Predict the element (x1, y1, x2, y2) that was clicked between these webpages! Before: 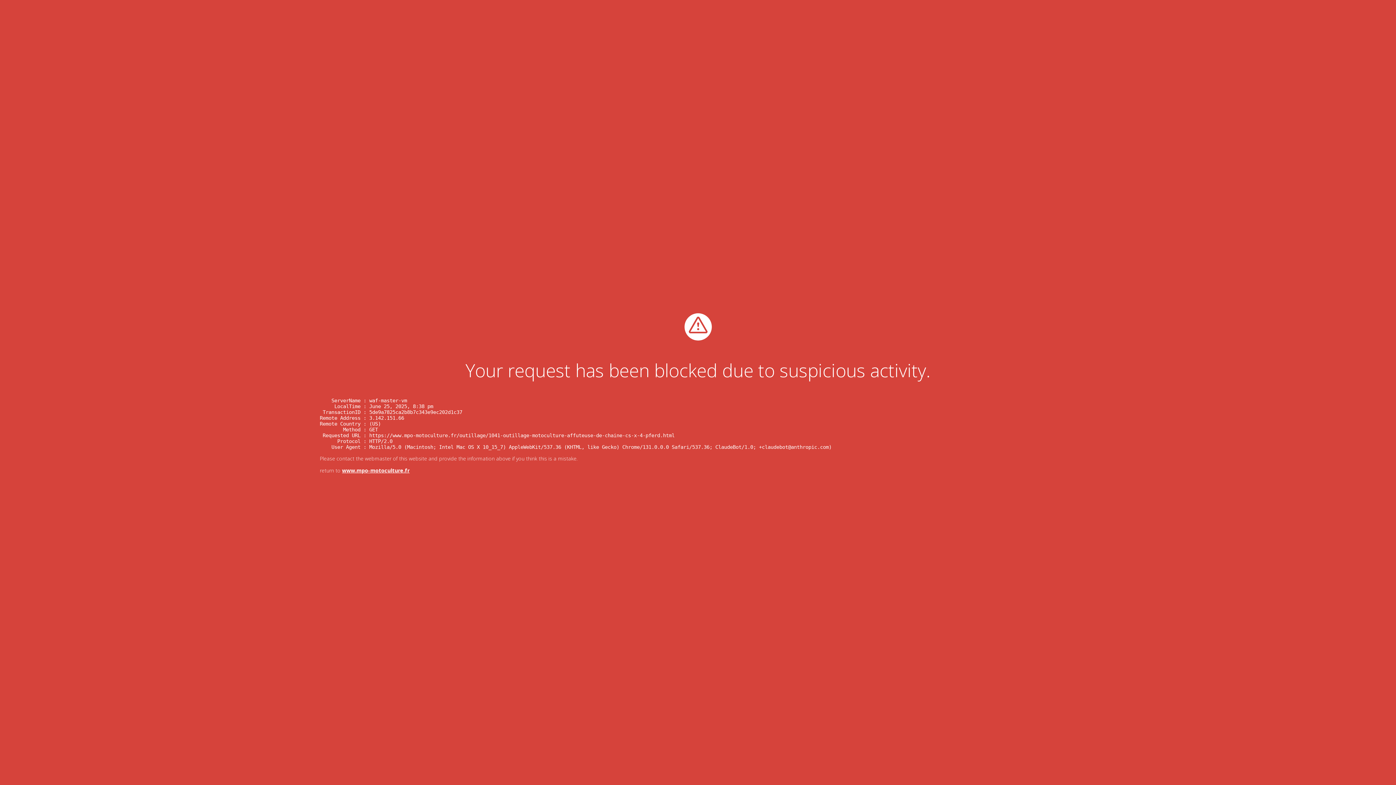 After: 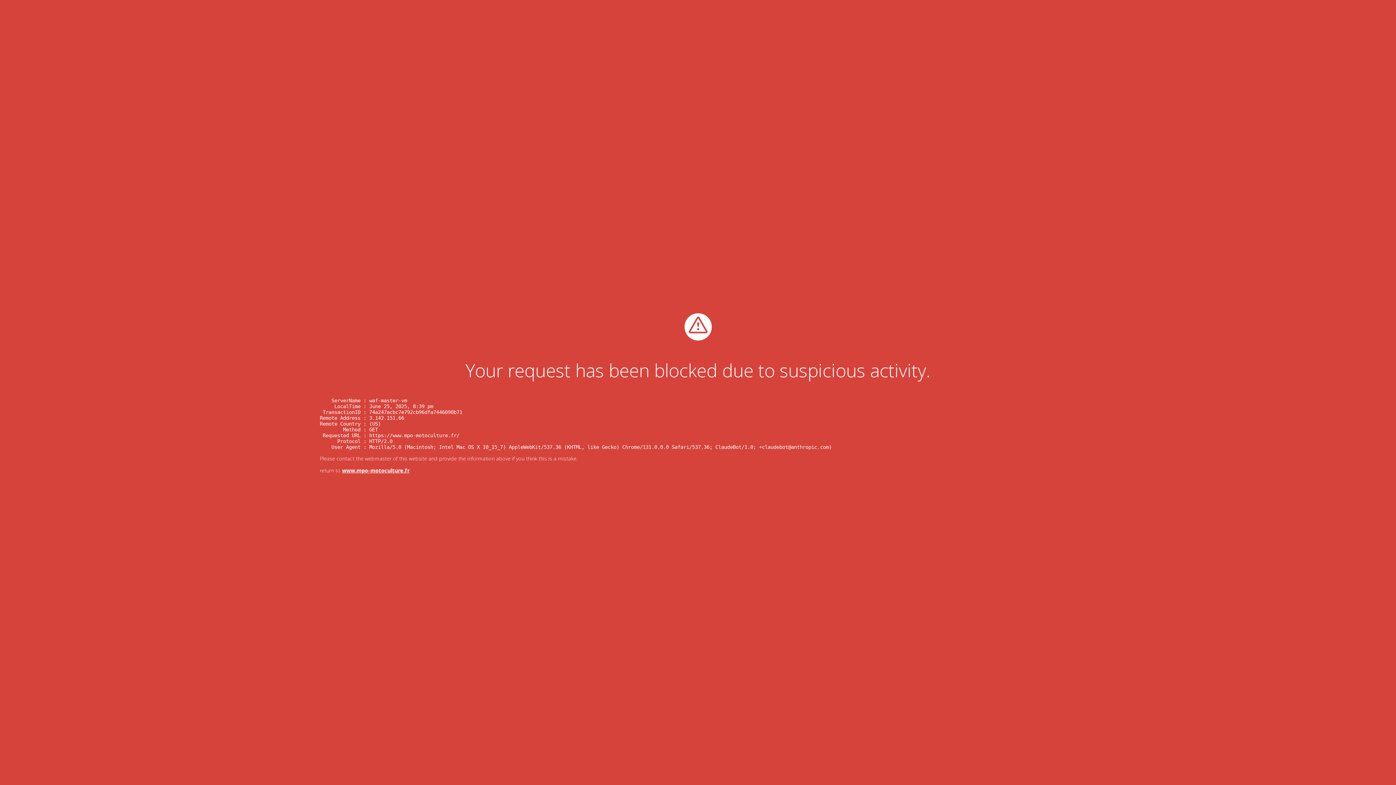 Action: bbox: (342, 467, 409, 474) label: www.mpo-motoculture.fr